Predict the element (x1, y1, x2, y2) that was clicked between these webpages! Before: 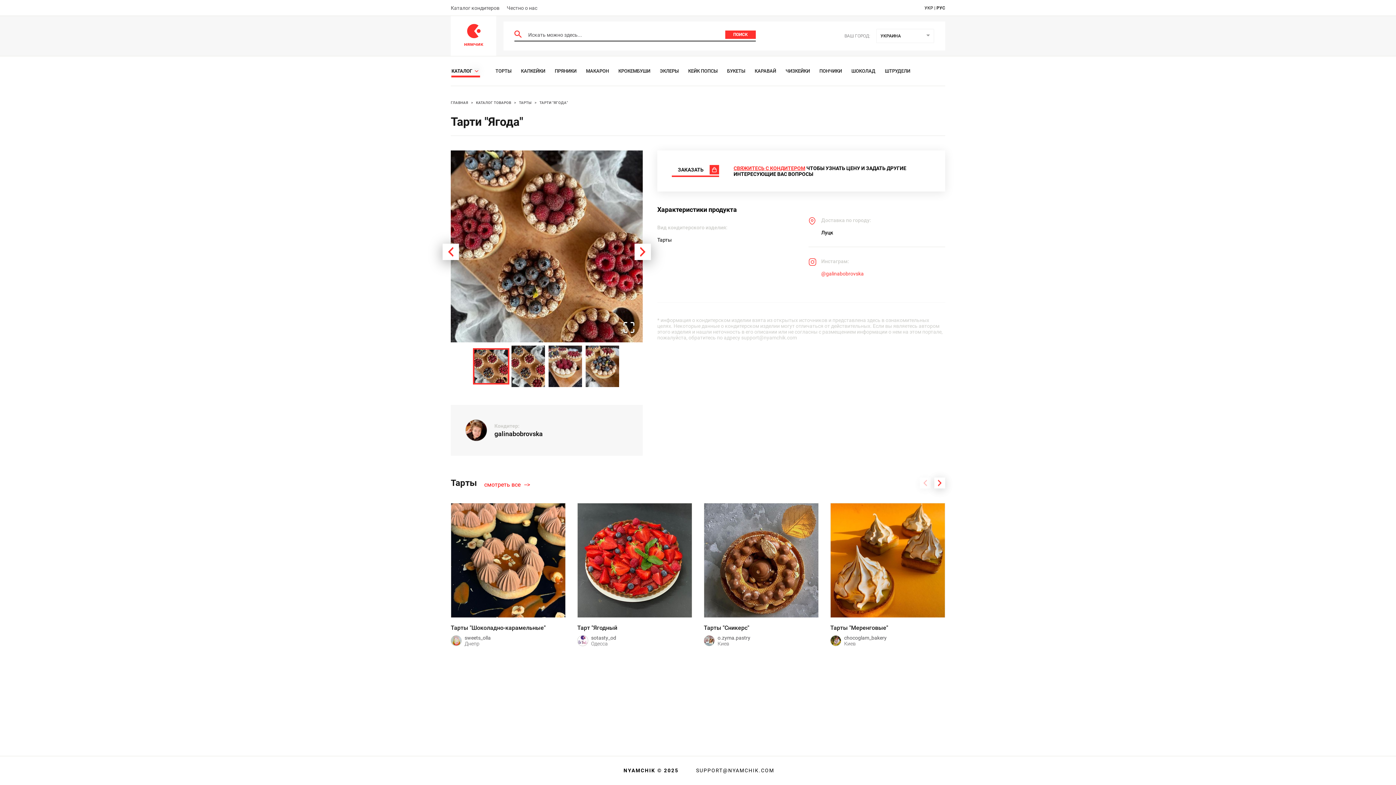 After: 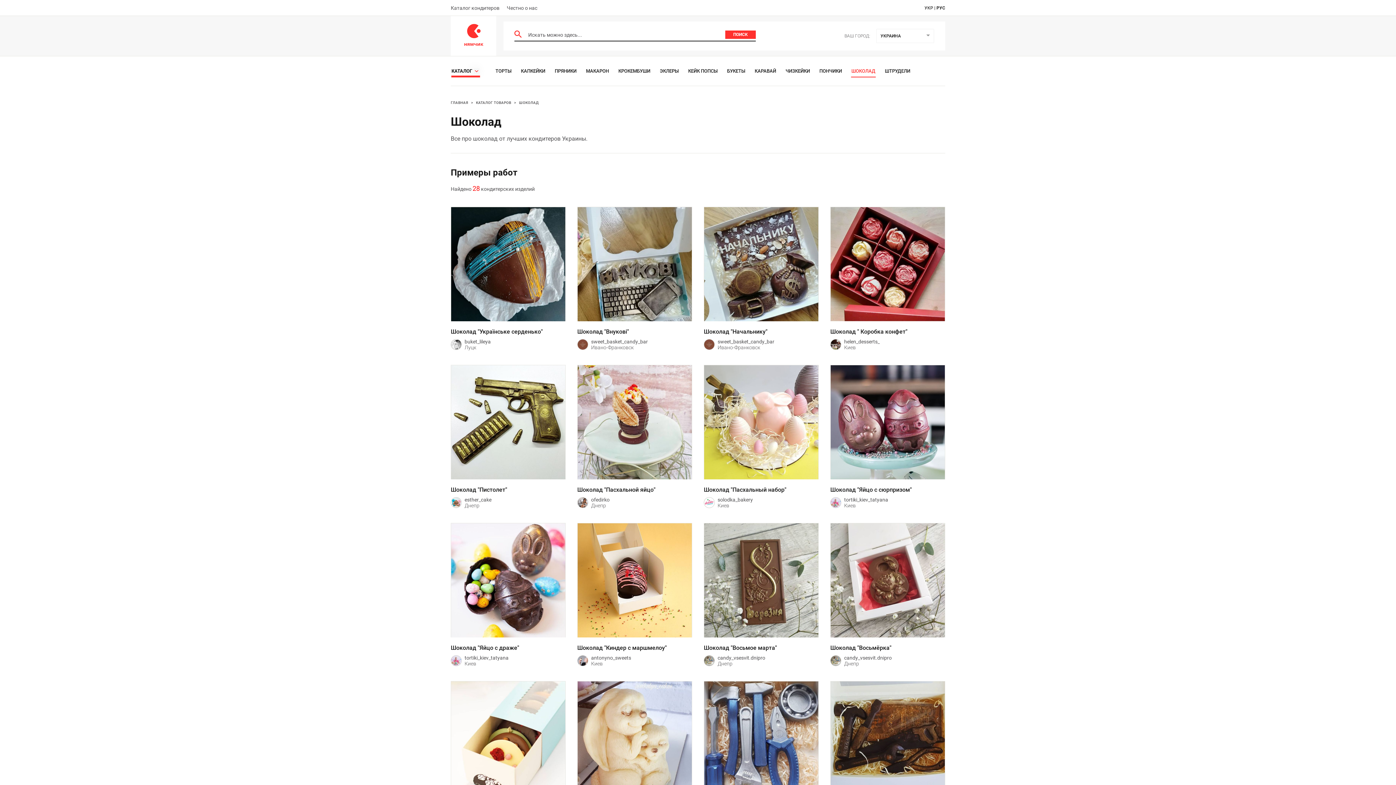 Action: bbox: (851, 68, 875, 73) label: ШОКОЛАД